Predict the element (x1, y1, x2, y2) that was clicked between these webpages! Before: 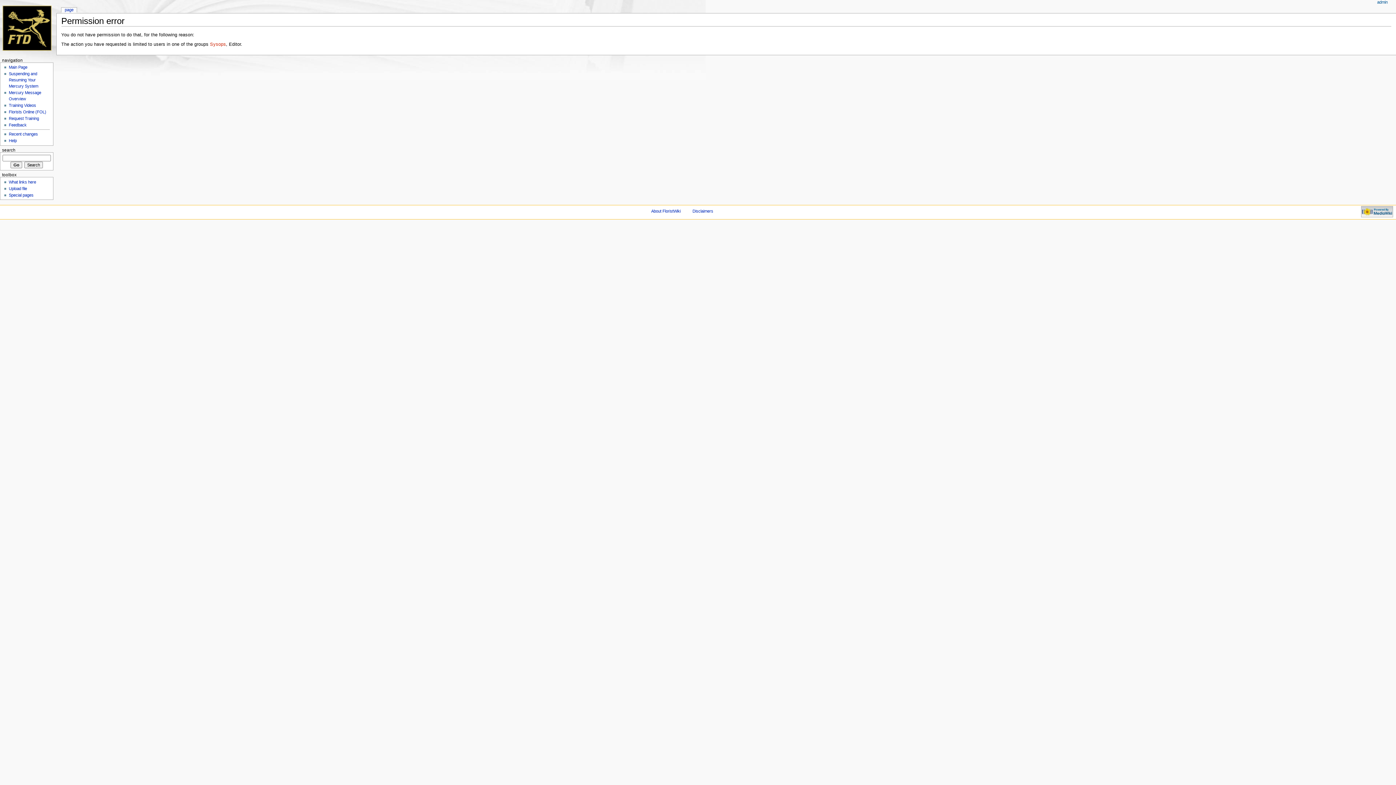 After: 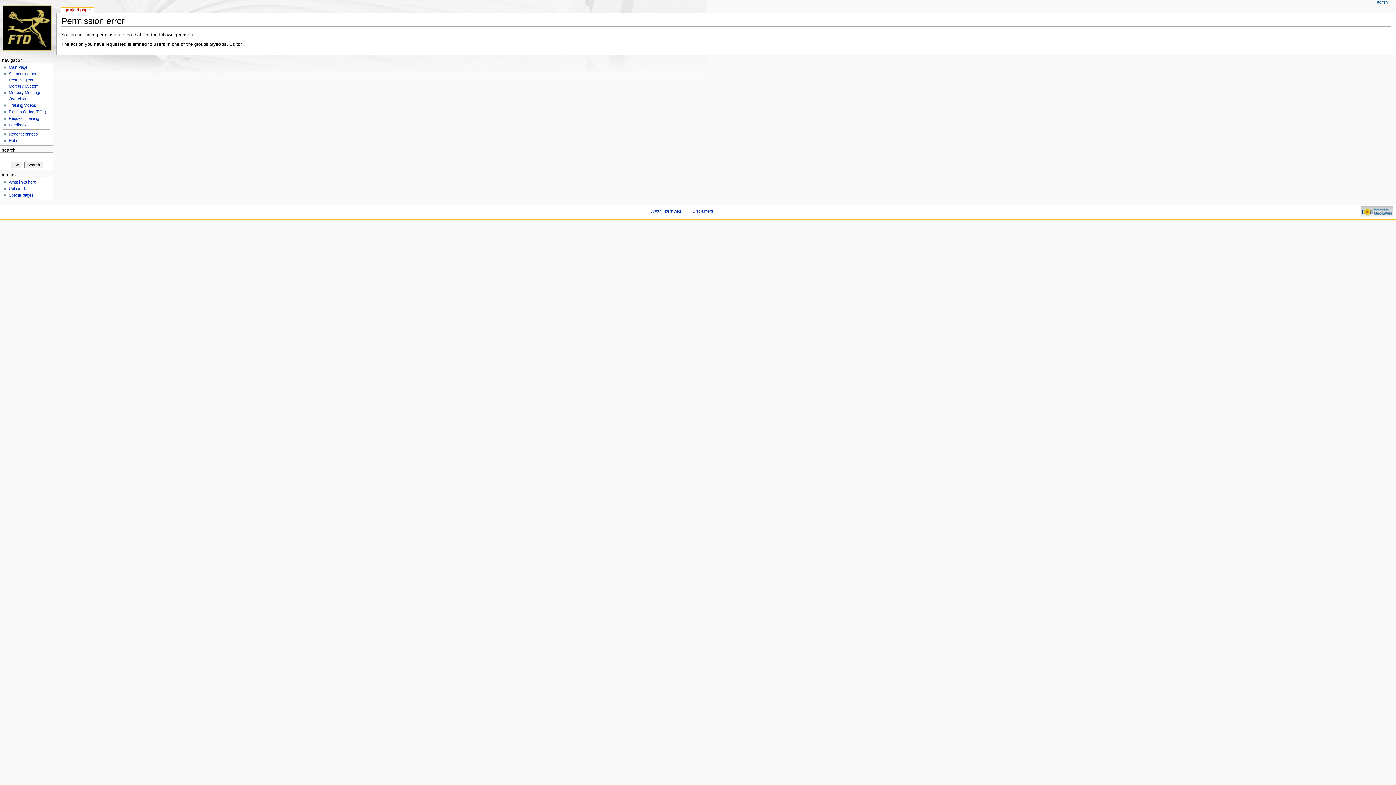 Action: bbox: (210, 41, 226, 46) label: Sysops